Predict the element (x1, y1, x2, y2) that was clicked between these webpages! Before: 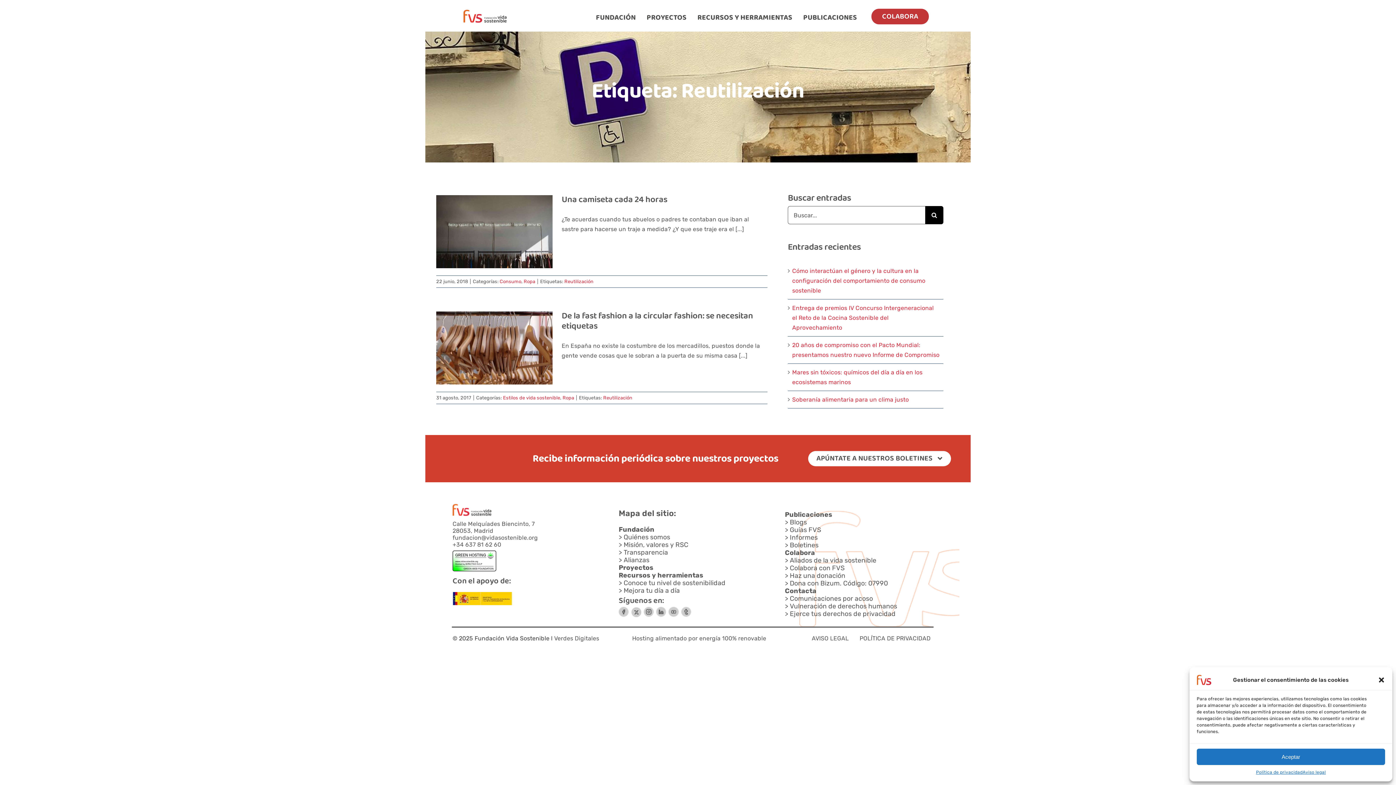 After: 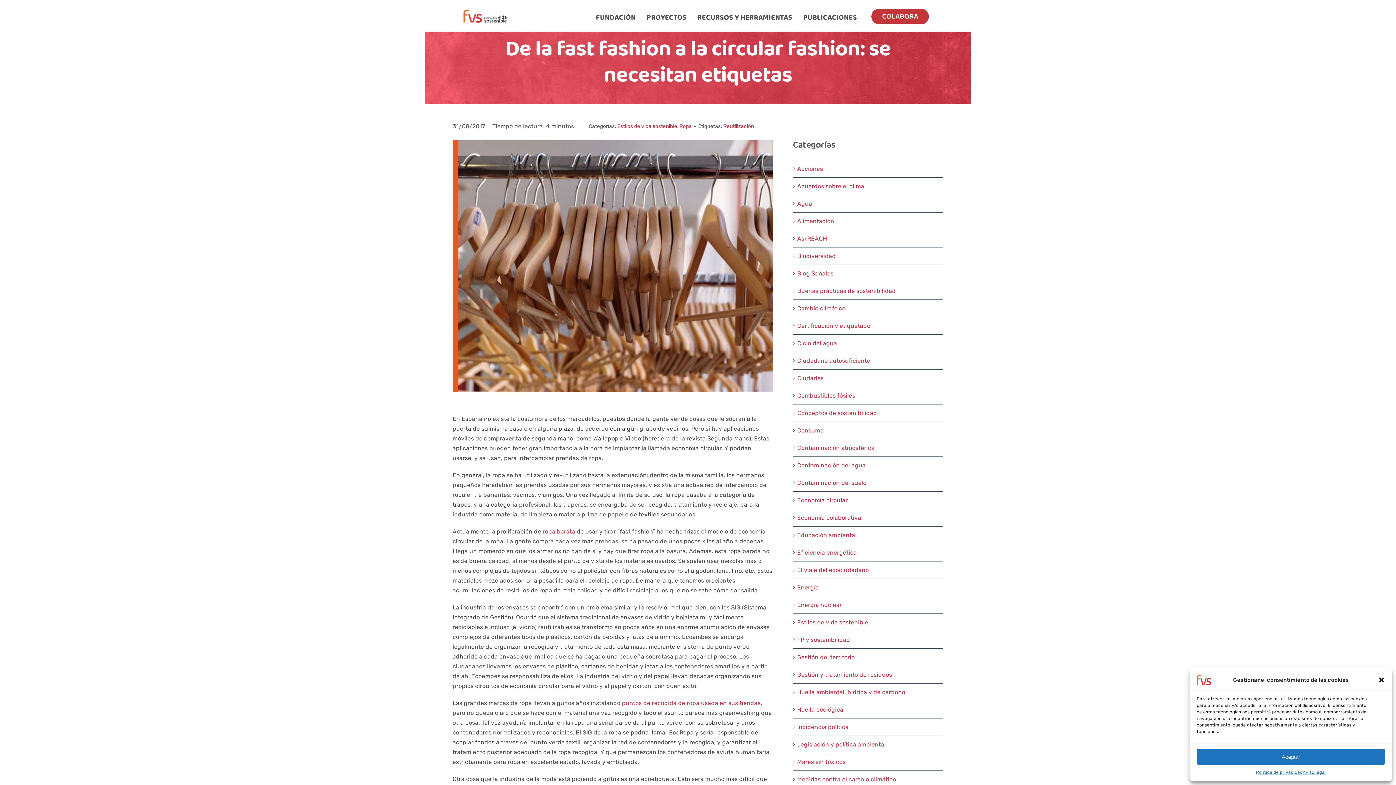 Action: label: De la fast fashion a la circular fashion: se necesitan etiquetas bbox: (561, 309, 753, 334)